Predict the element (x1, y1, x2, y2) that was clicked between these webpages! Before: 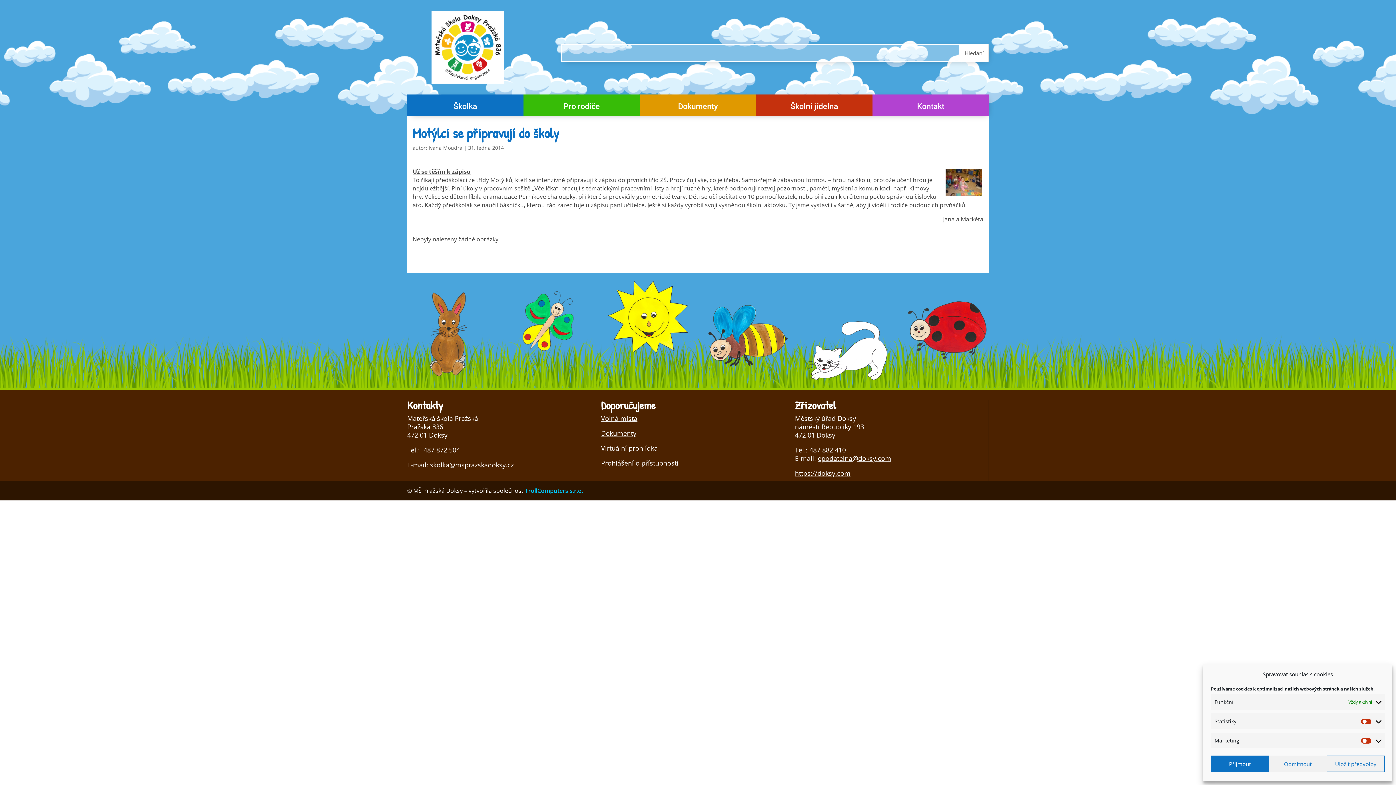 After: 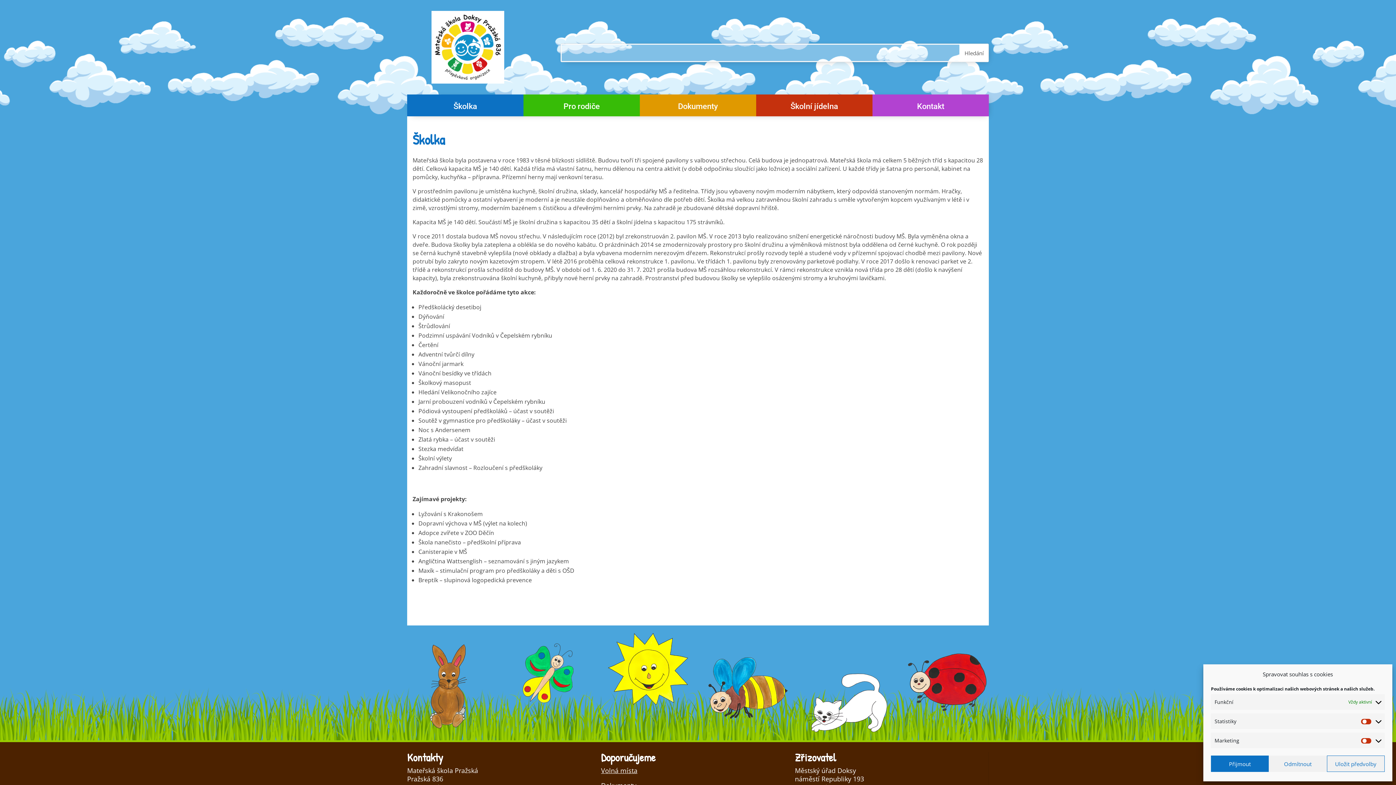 Action: label: Školka bbox: (411, 104, 519, 111)